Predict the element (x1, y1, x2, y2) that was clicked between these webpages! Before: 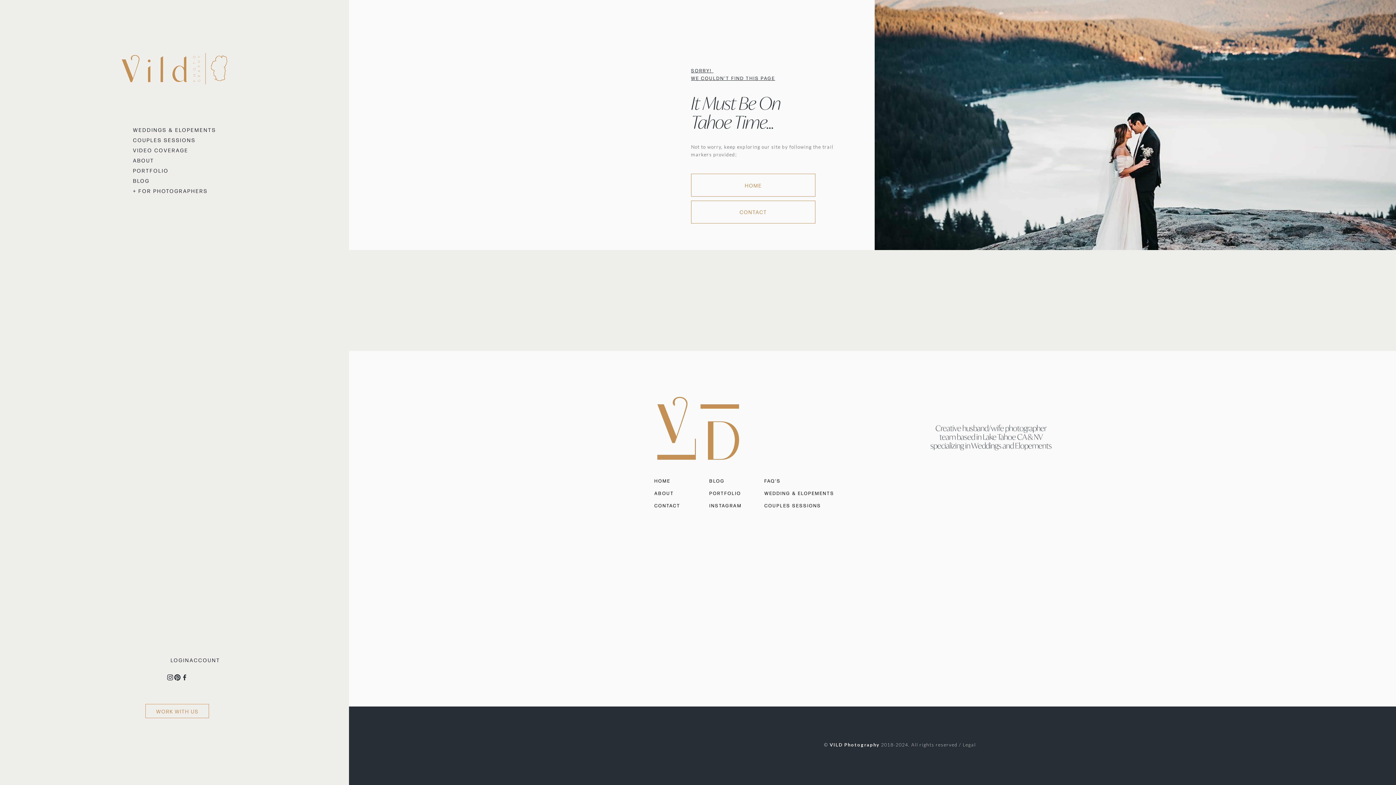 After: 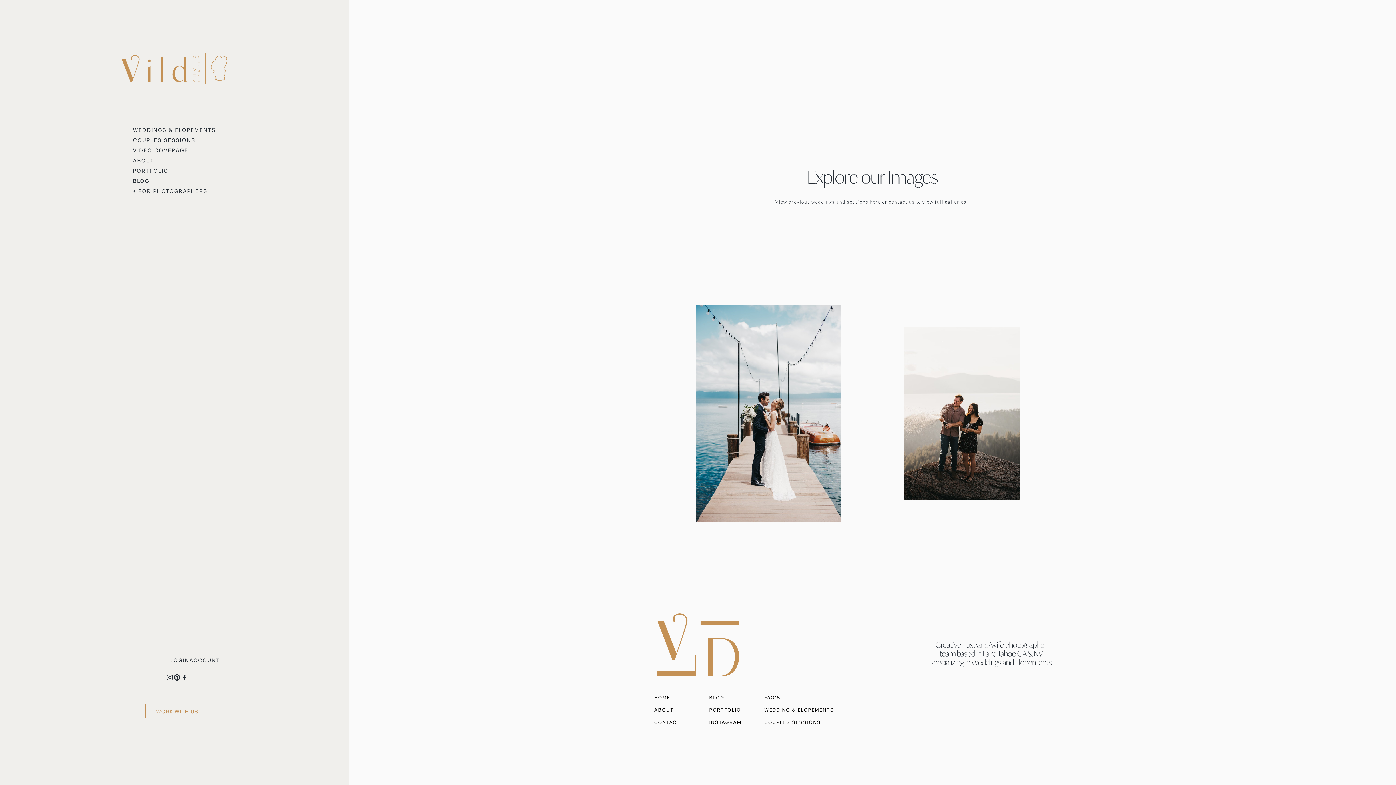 Action: bbox: (133, 165, 168, 175) label: PORTFOLIO